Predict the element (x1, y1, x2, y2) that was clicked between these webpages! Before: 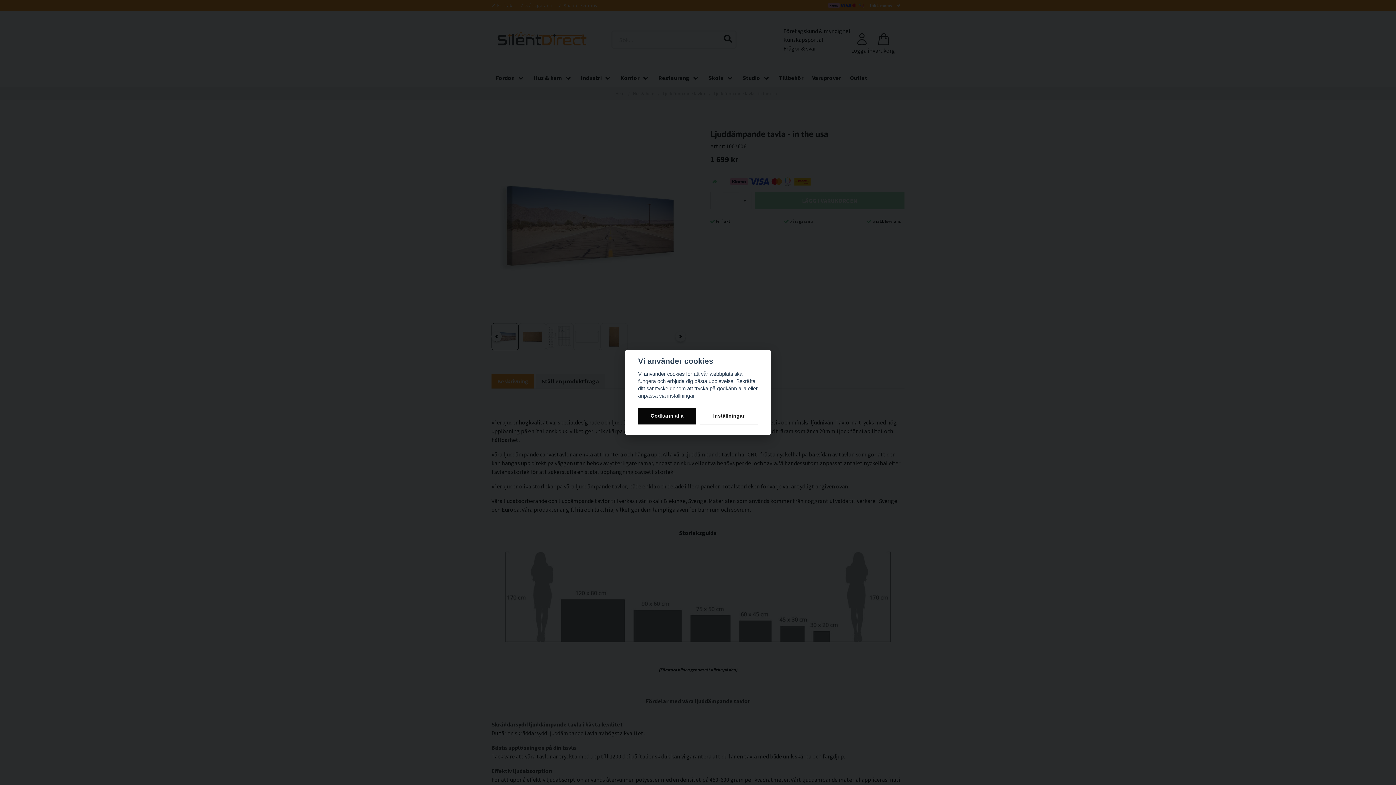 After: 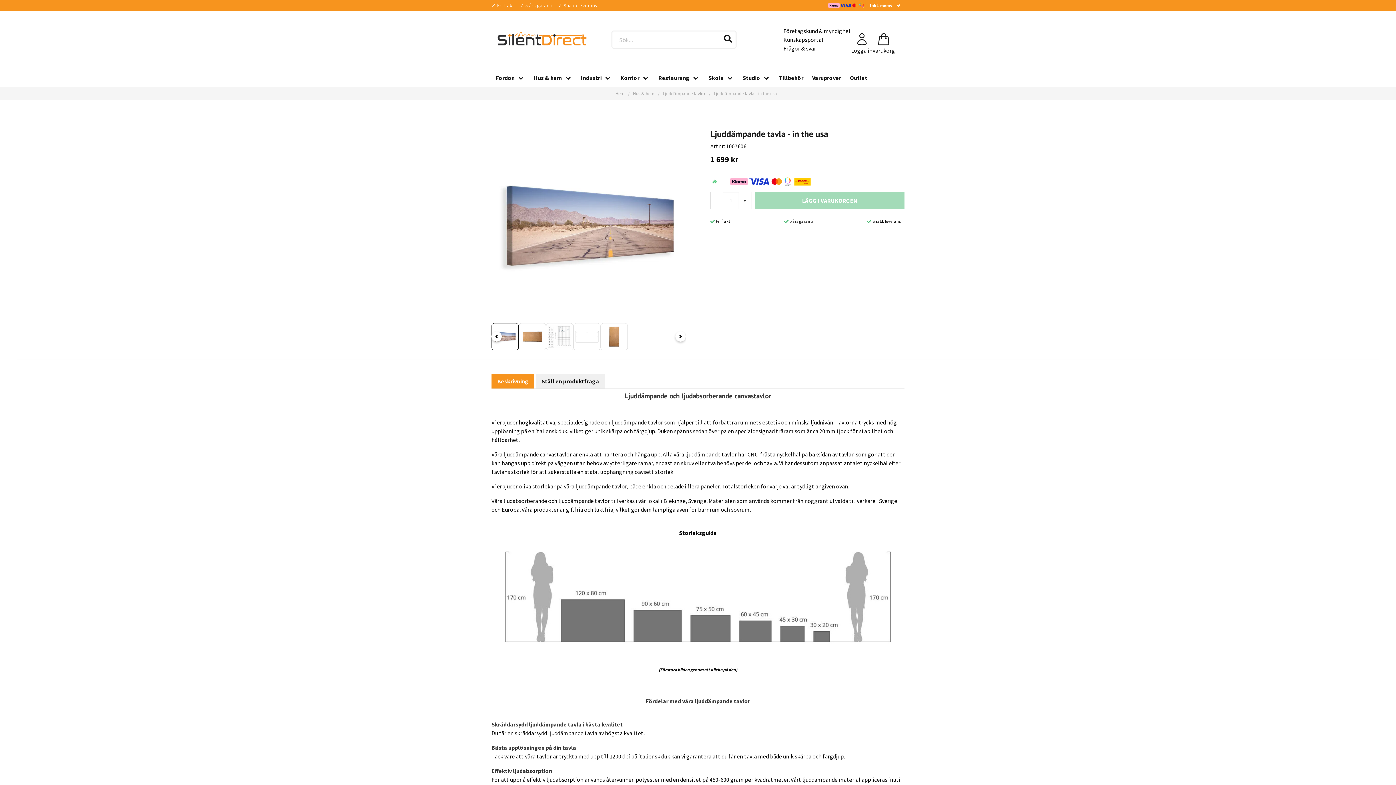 Action: label: Godkänn alla bbox: (638, 408, 696, 424)